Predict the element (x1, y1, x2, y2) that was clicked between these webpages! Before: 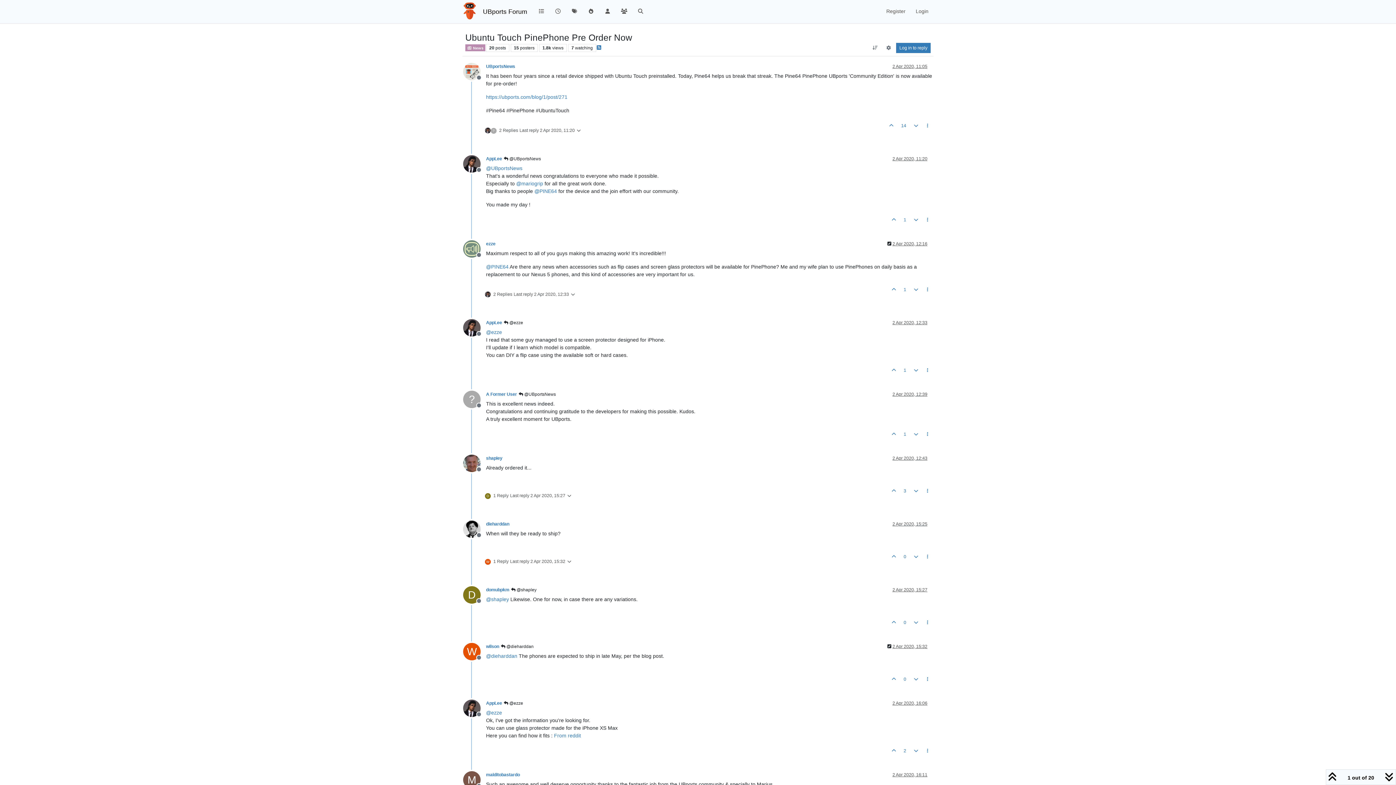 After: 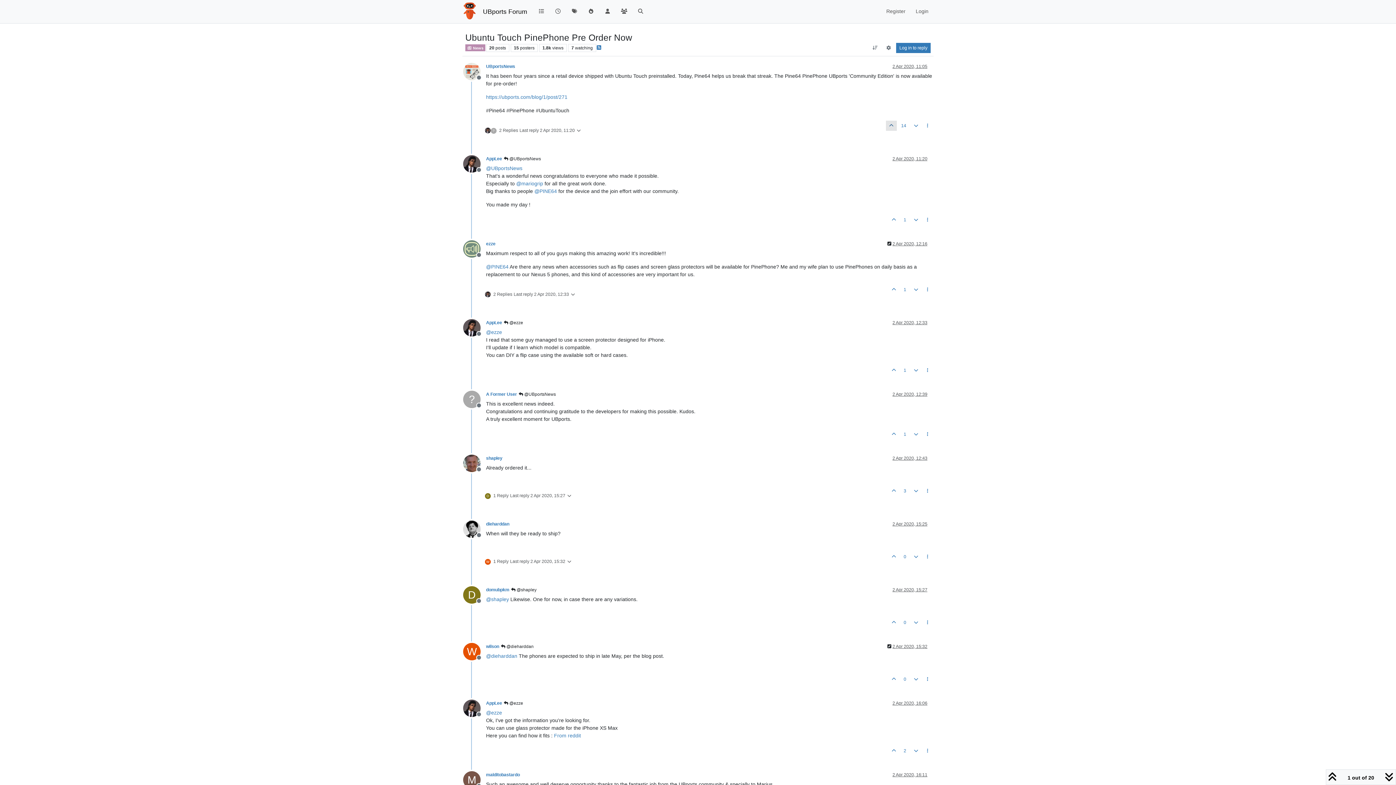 Action: bbox: (886, 120, 896, 130)